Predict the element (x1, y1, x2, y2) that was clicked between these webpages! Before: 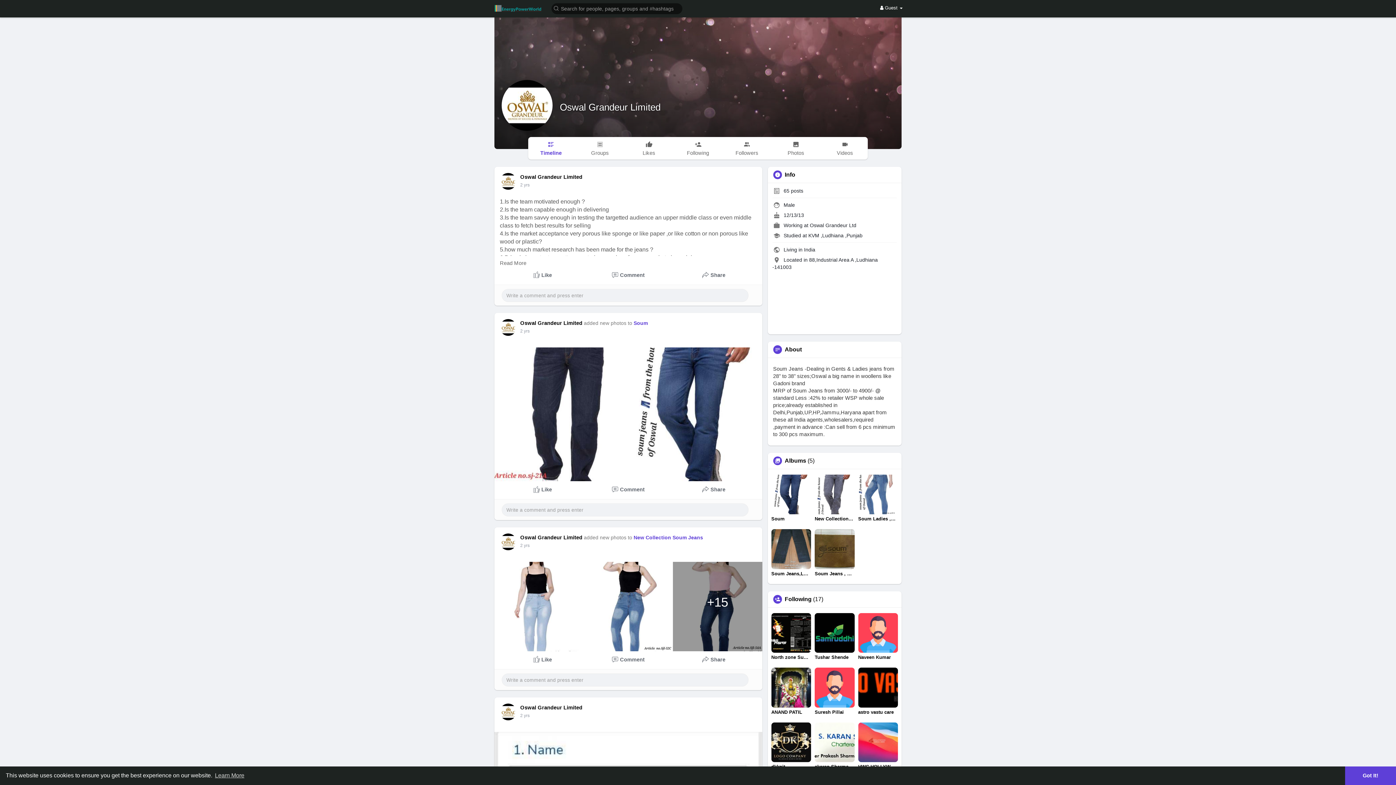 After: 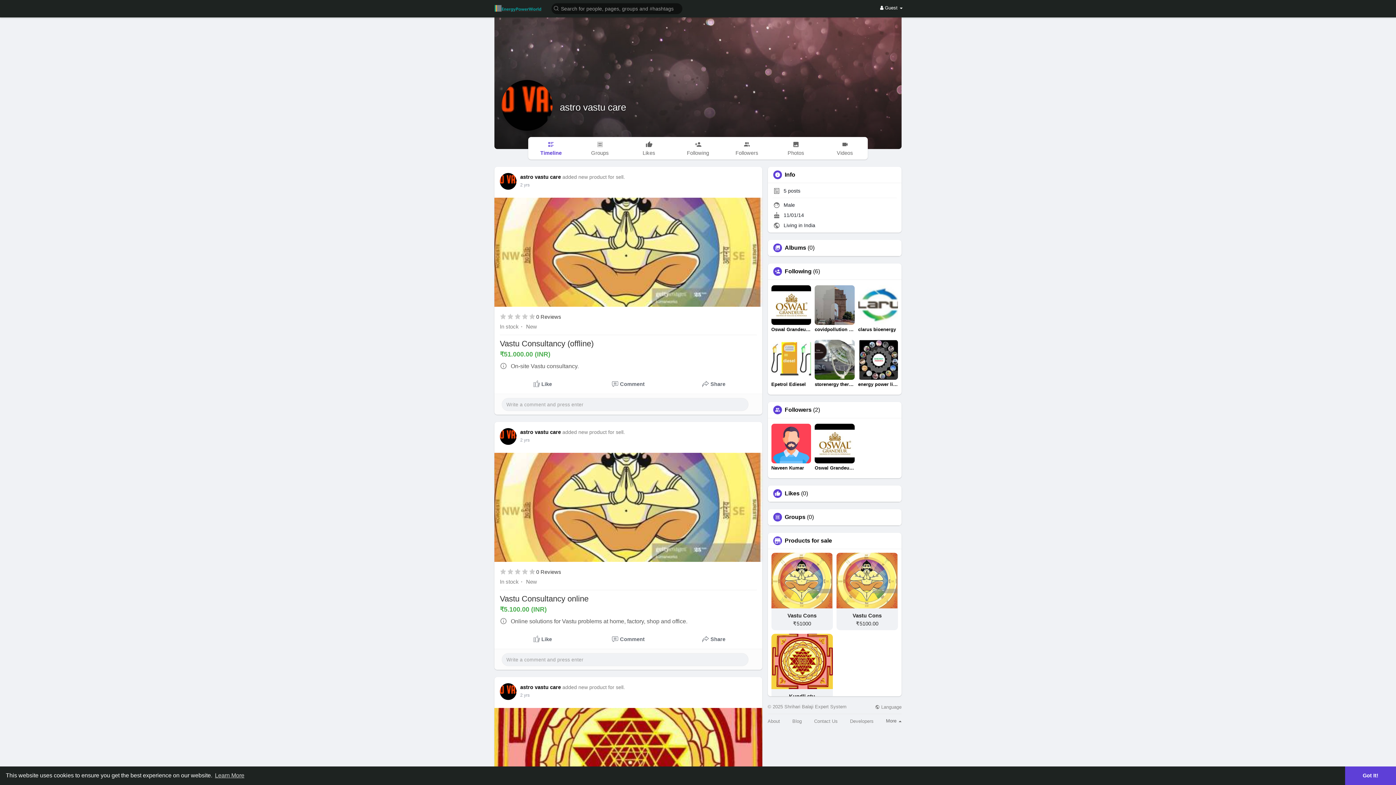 Action: label: astro vastu care bbox: (858, 668, 898, 715)